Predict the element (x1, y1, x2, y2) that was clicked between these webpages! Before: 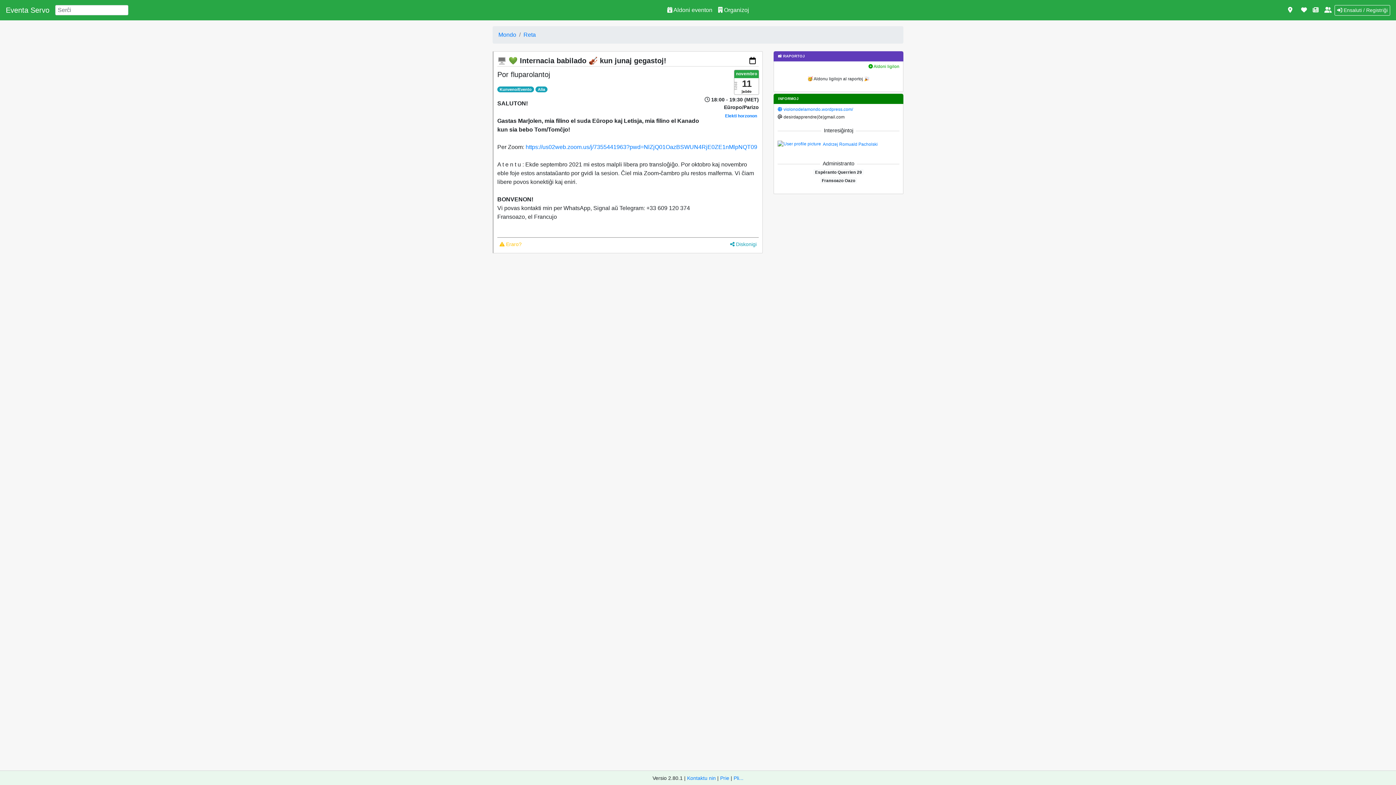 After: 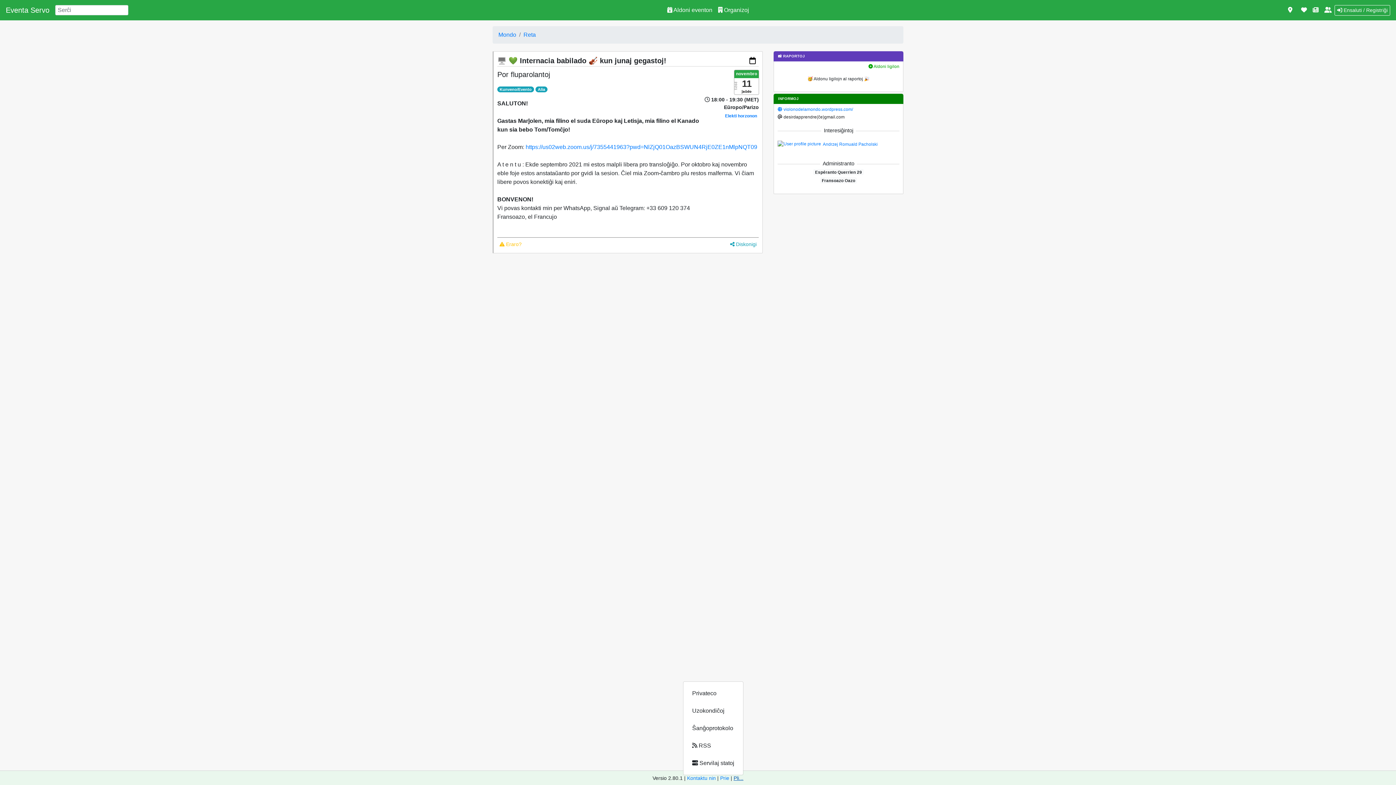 Action: bbox: (733, 775, 743, 781) label: Pli...